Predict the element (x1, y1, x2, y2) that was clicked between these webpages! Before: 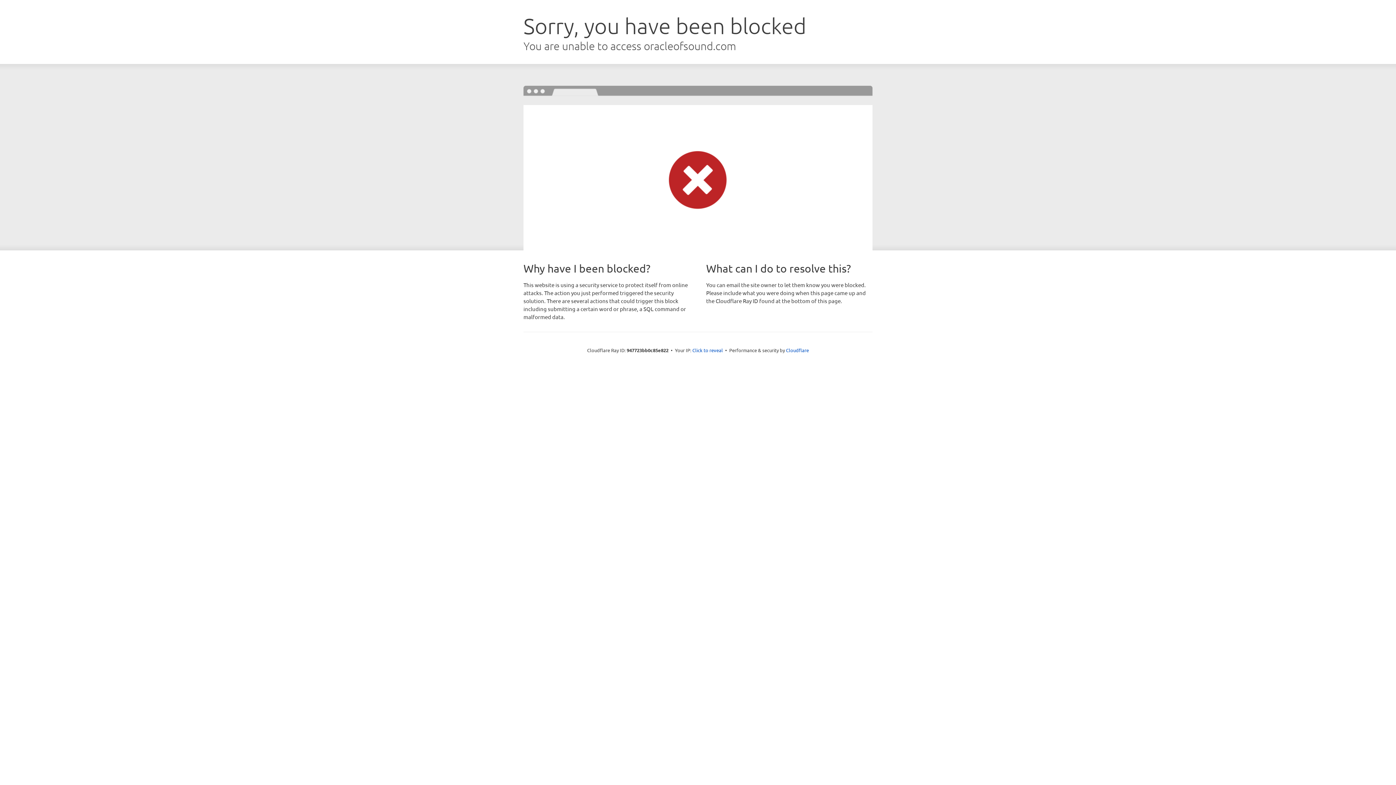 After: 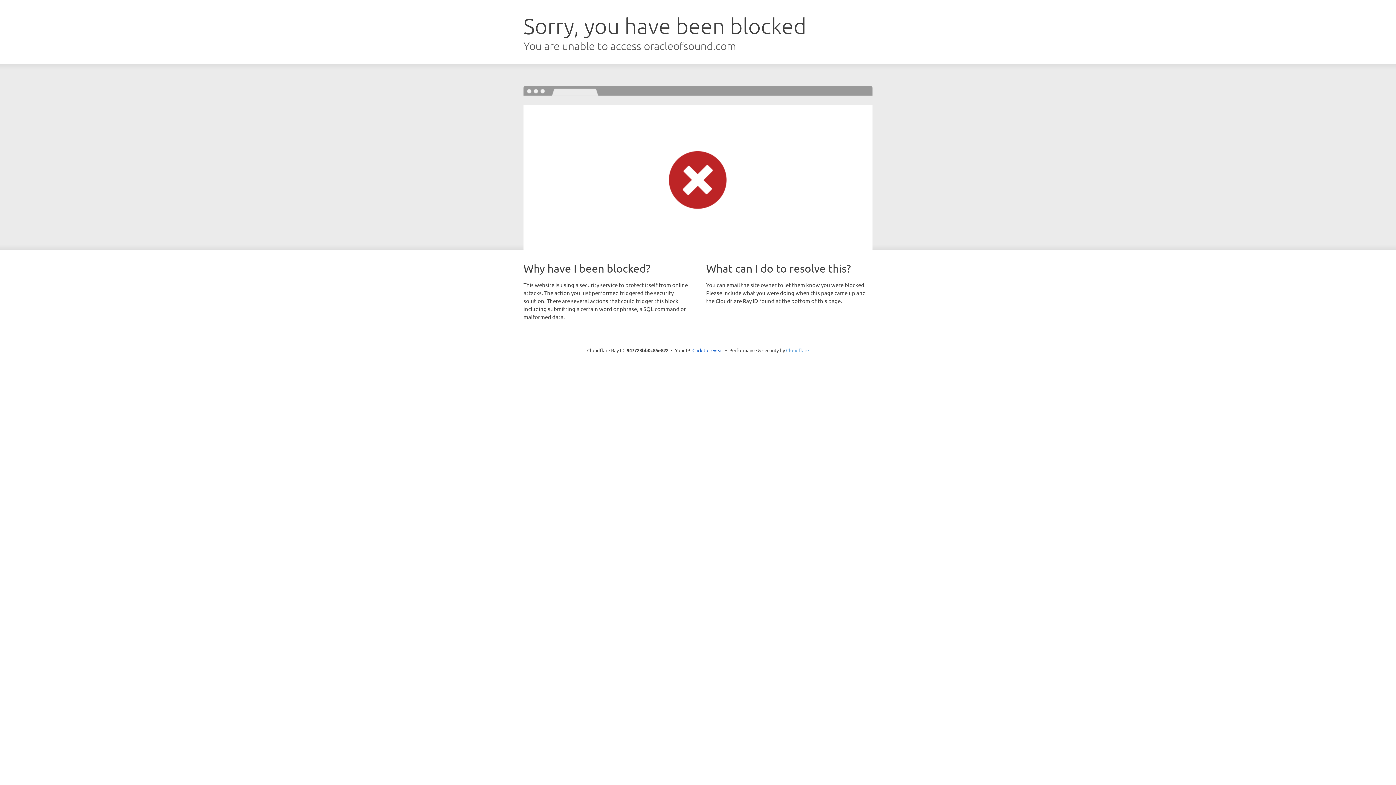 Action: bbox: (786, 347, 809, 353) label: Cloudflare